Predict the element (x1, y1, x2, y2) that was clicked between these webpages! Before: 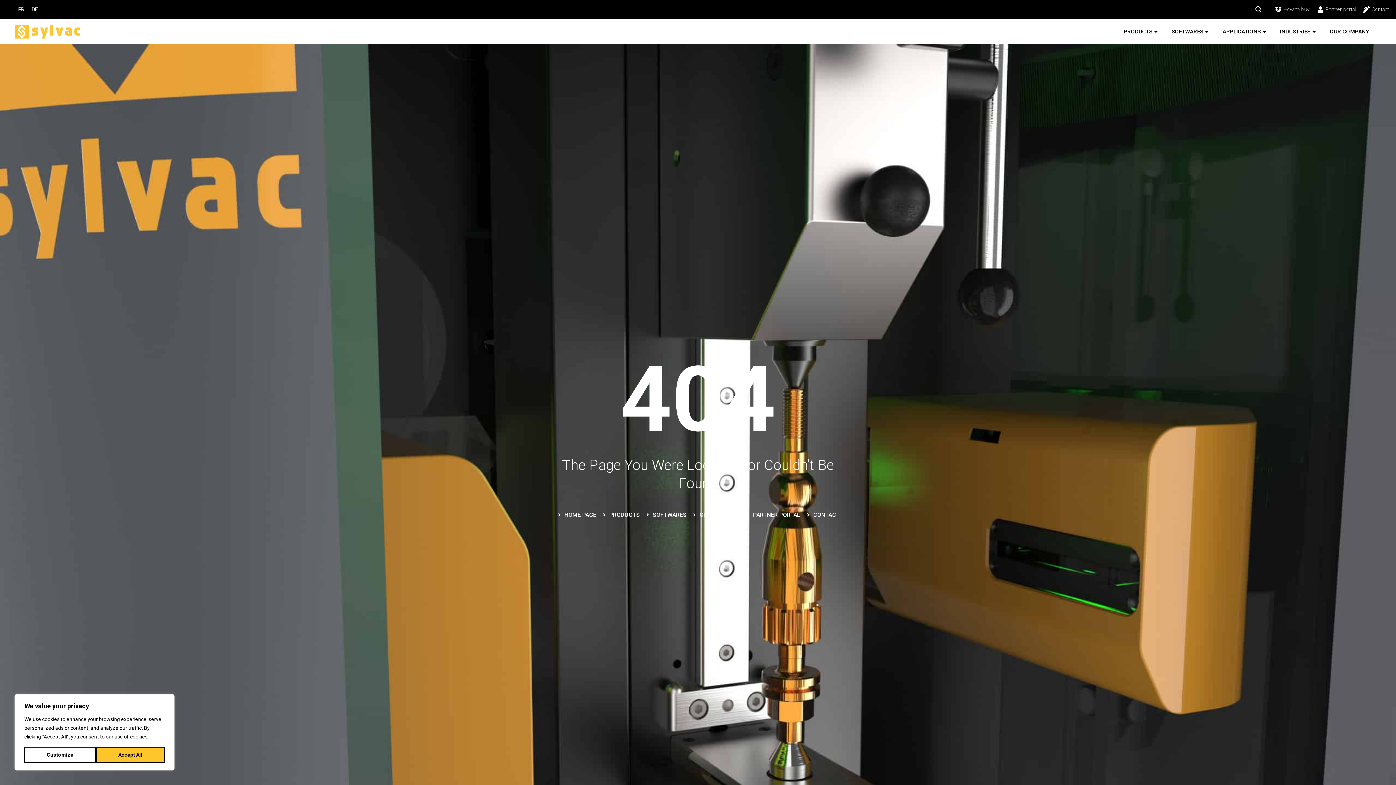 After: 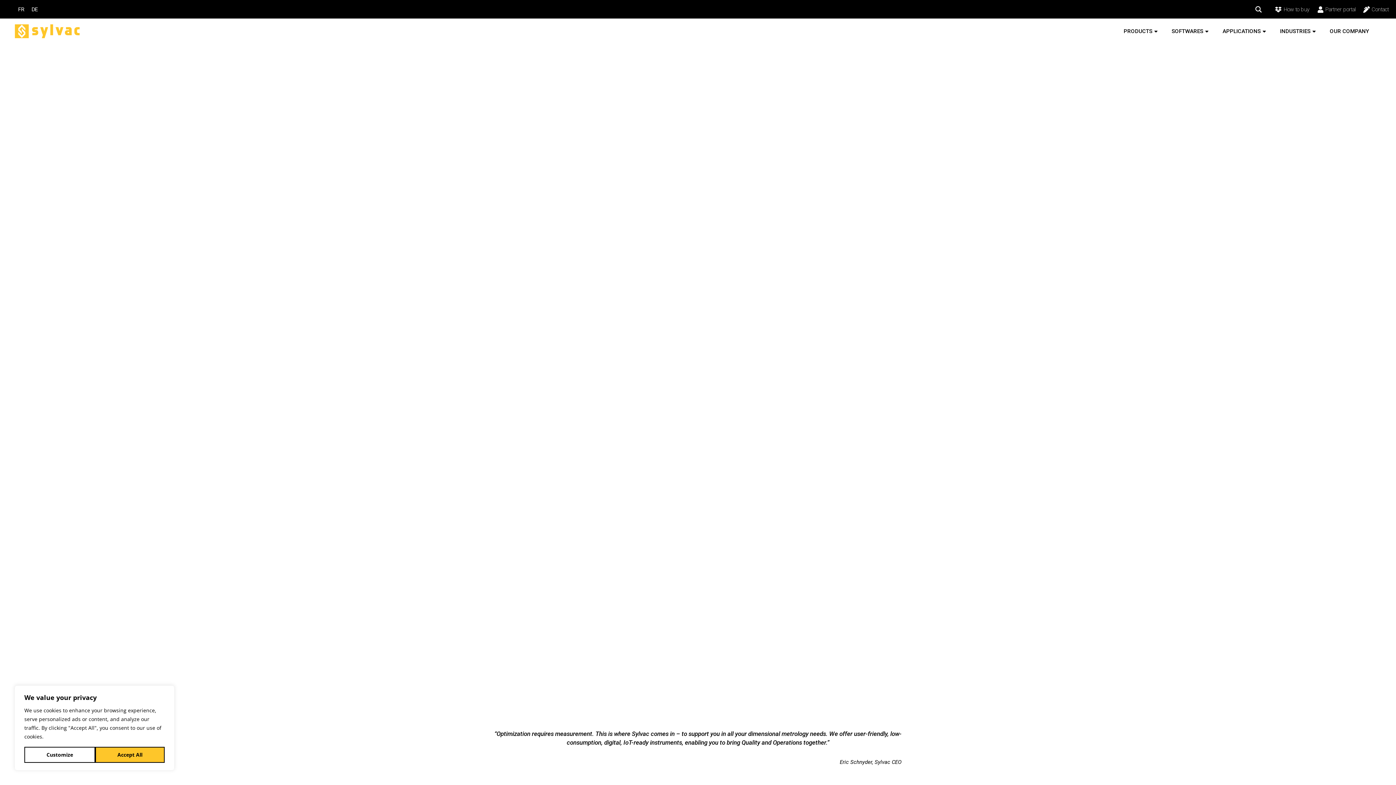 Action: label: HOME PAGE bbox: (556, 510, 596, 519)